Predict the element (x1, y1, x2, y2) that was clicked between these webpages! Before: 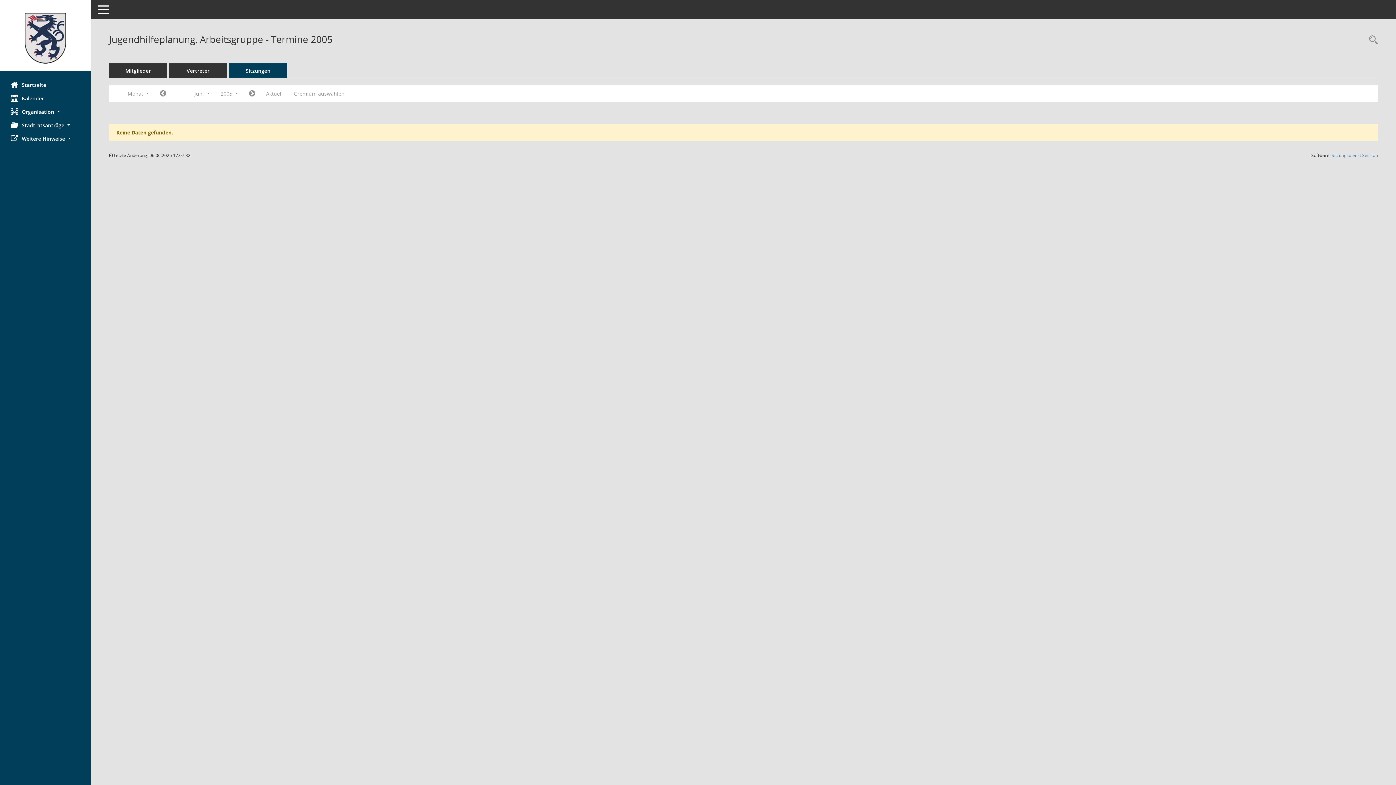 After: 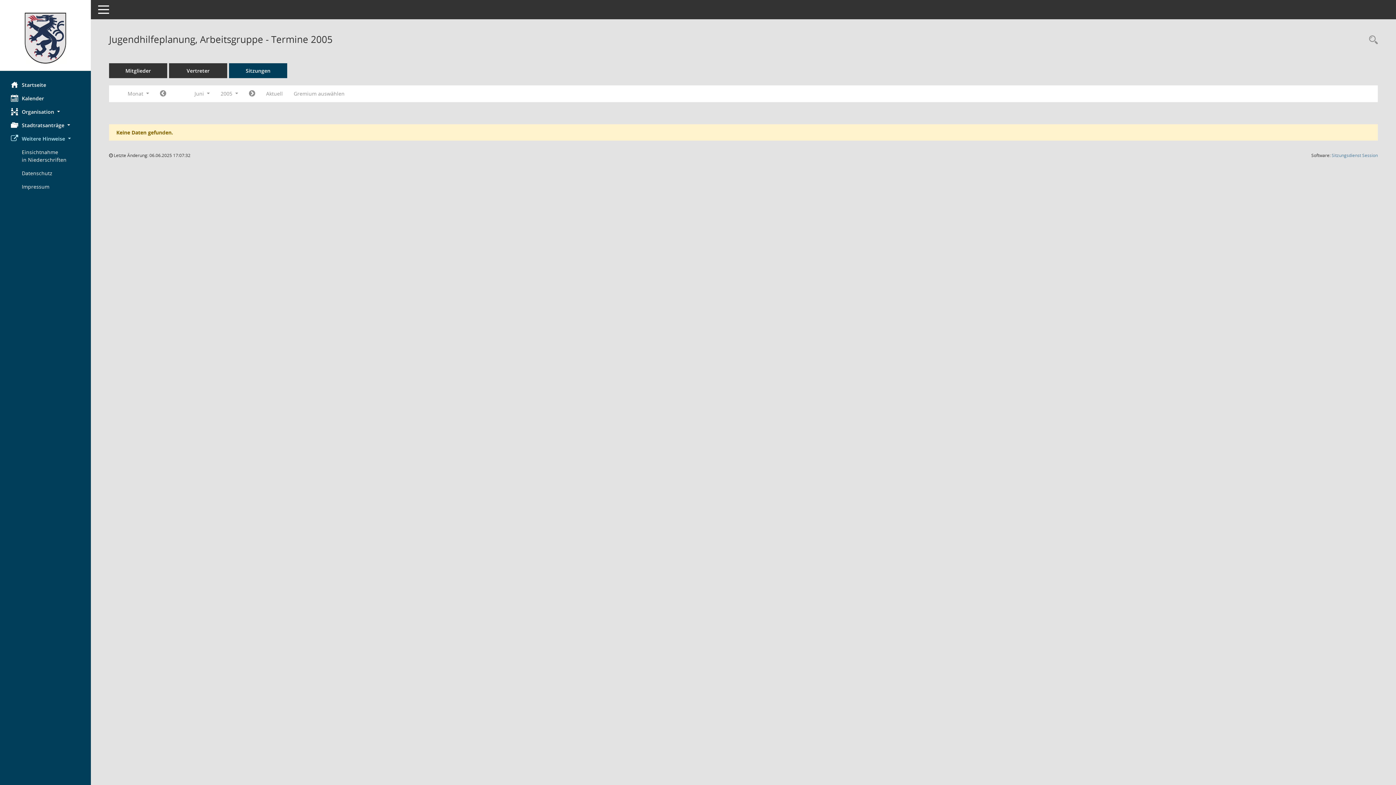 Action: label: Weitere Hinweise  bbox: (0, 132, 90, 145)